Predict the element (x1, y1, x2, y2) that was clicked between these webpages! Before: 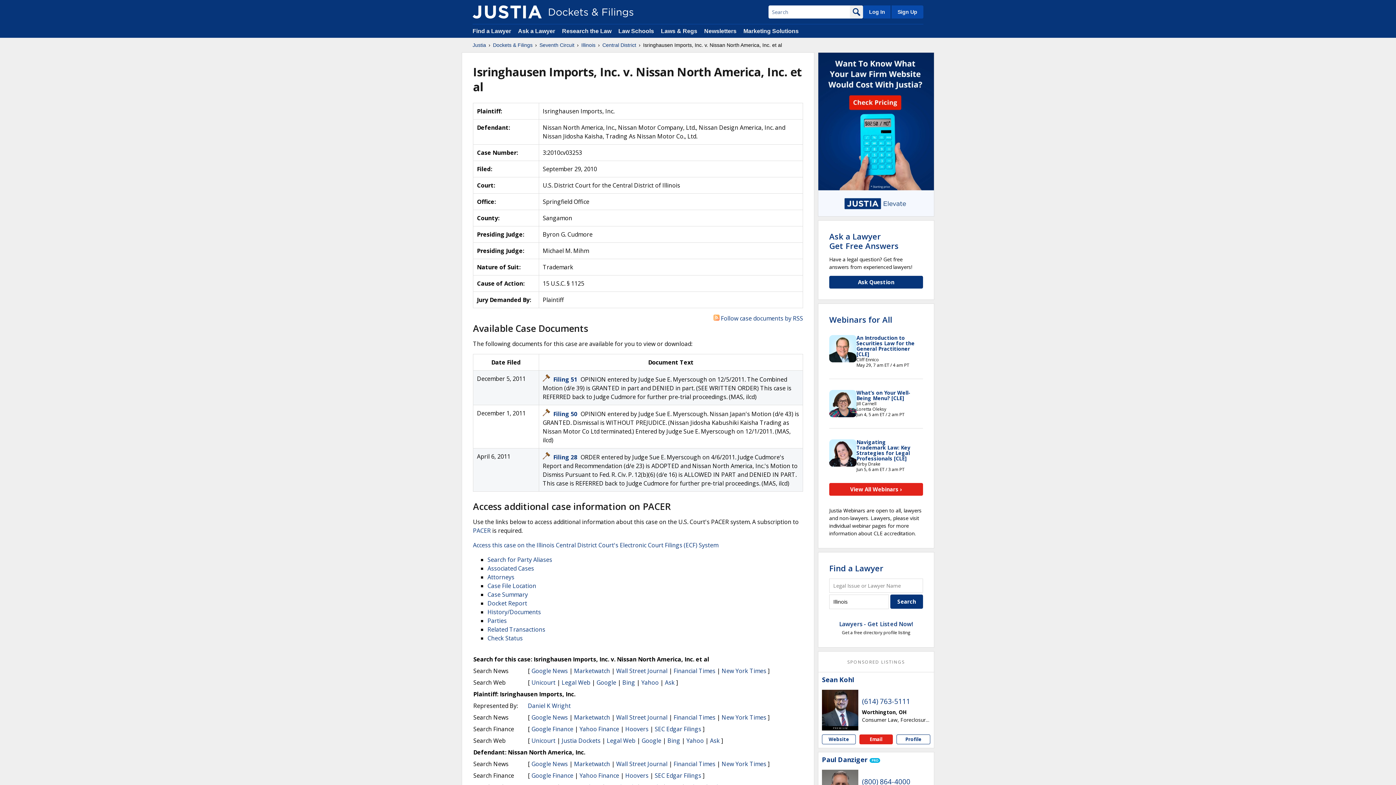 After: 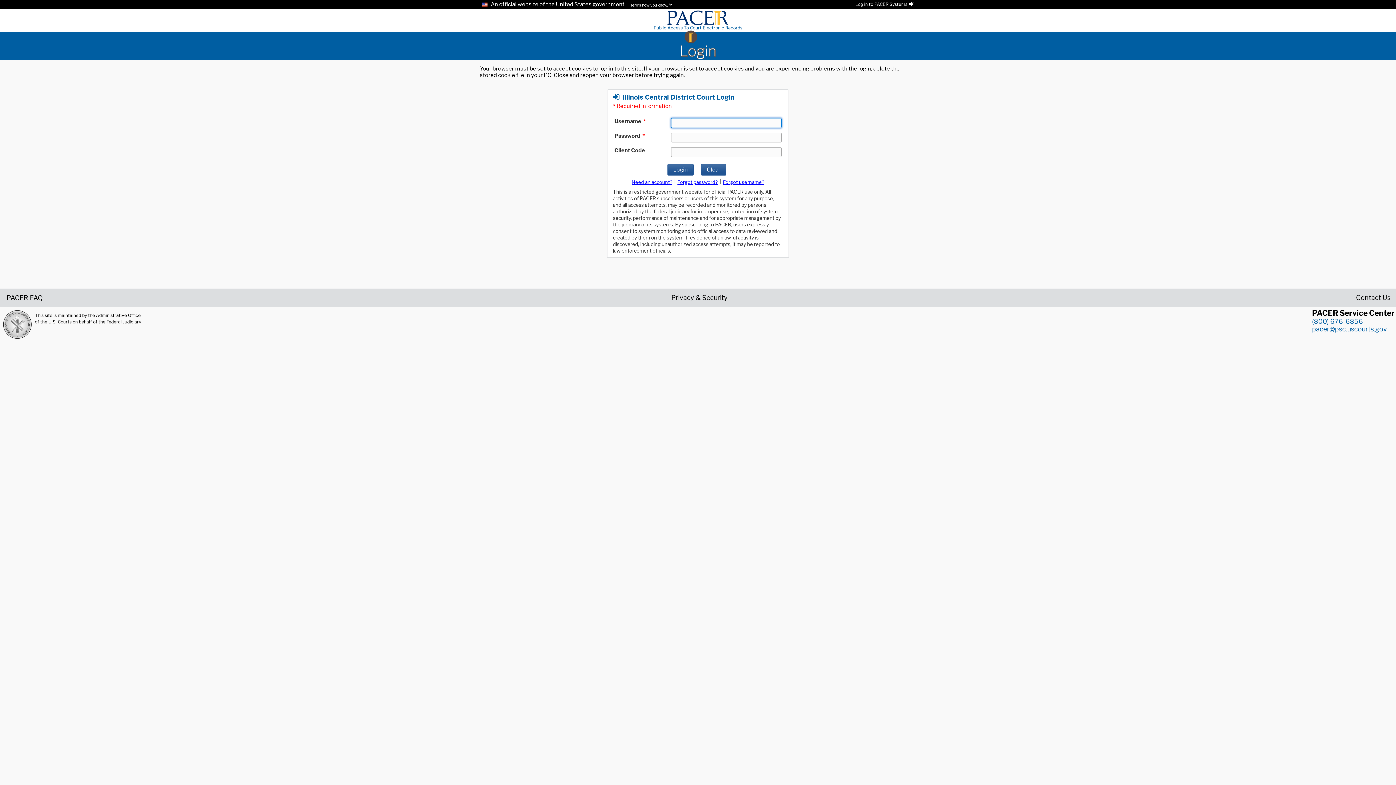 Action: bbox: (487, 599, 527, 607) label: Docket Report